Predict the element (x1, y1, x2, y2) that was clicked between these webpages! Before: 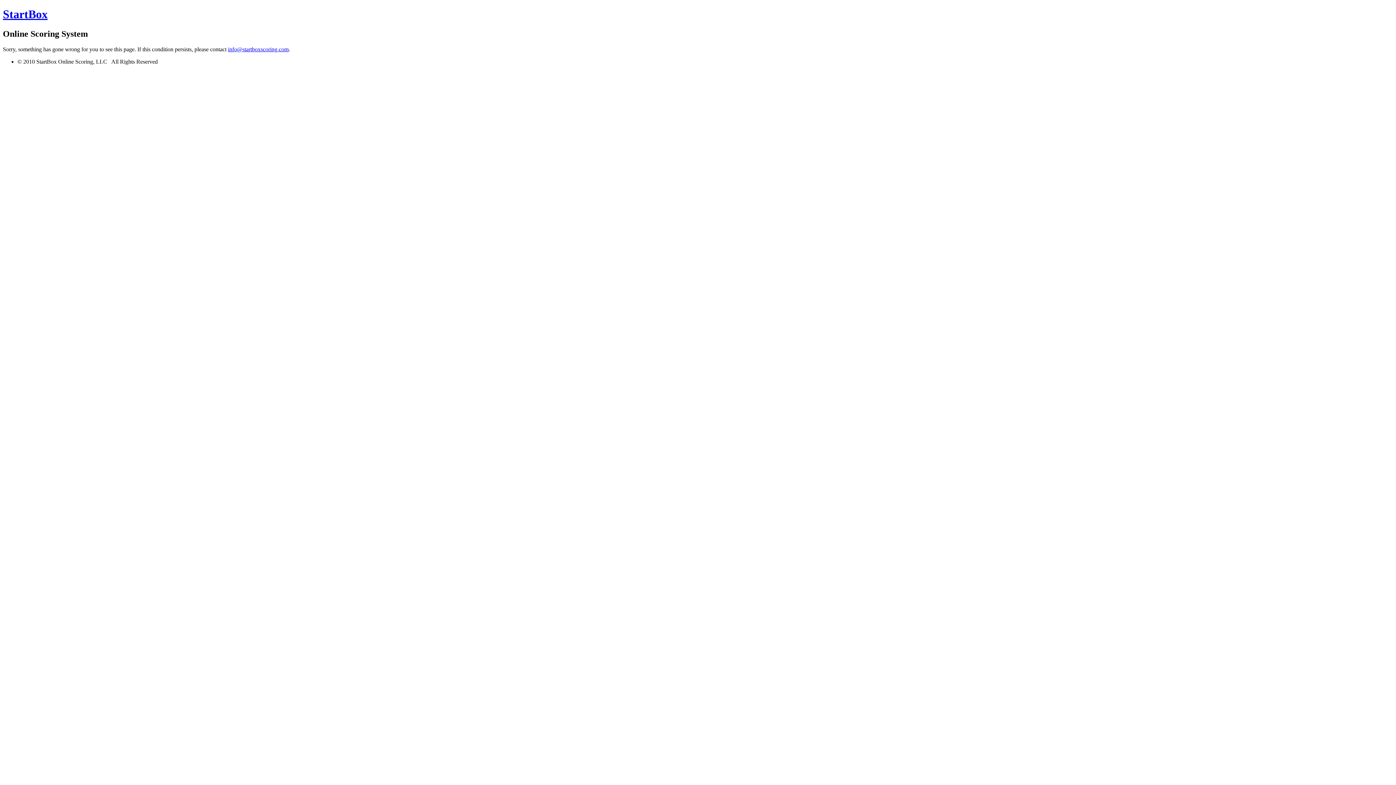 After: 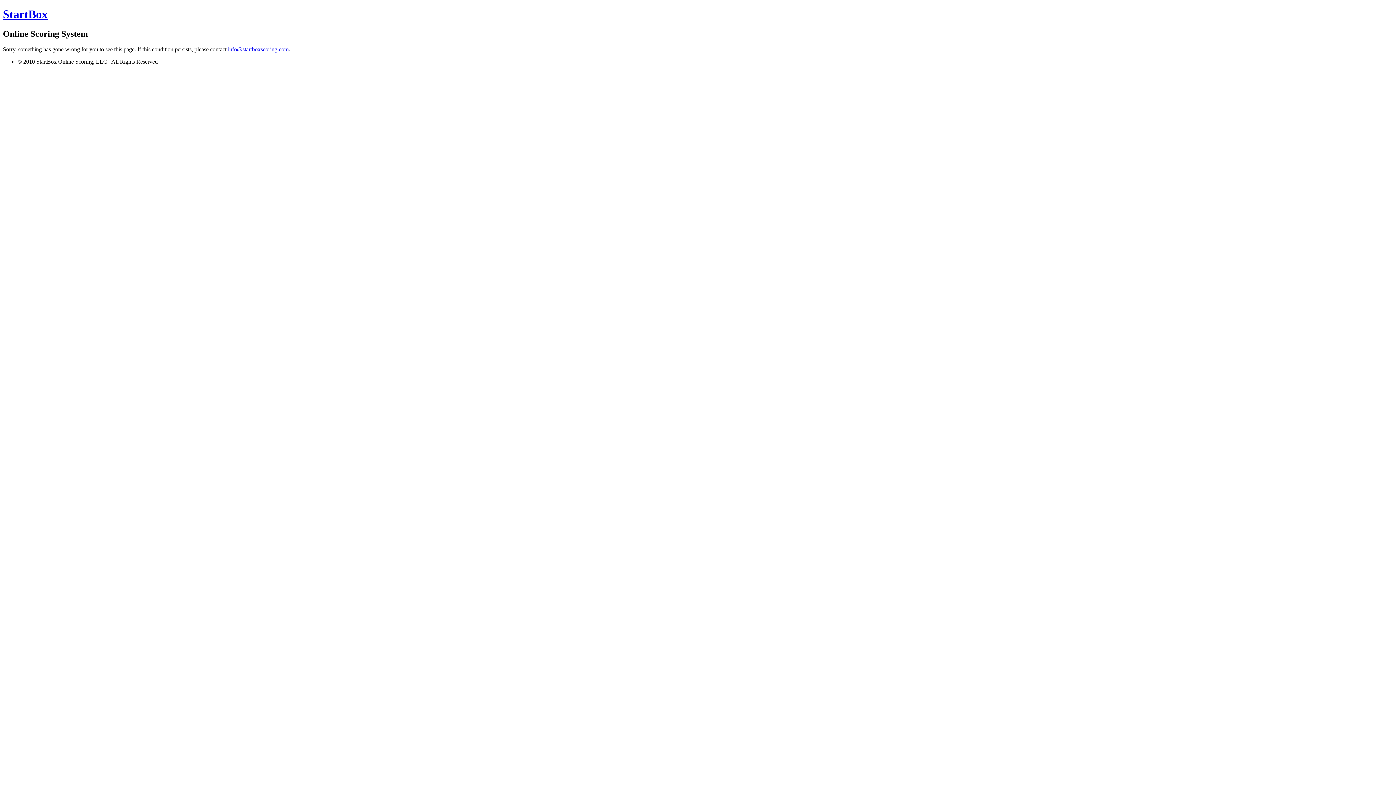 Action: label: info@startboxscoring.com bbox: (228, 46, 288, 52)